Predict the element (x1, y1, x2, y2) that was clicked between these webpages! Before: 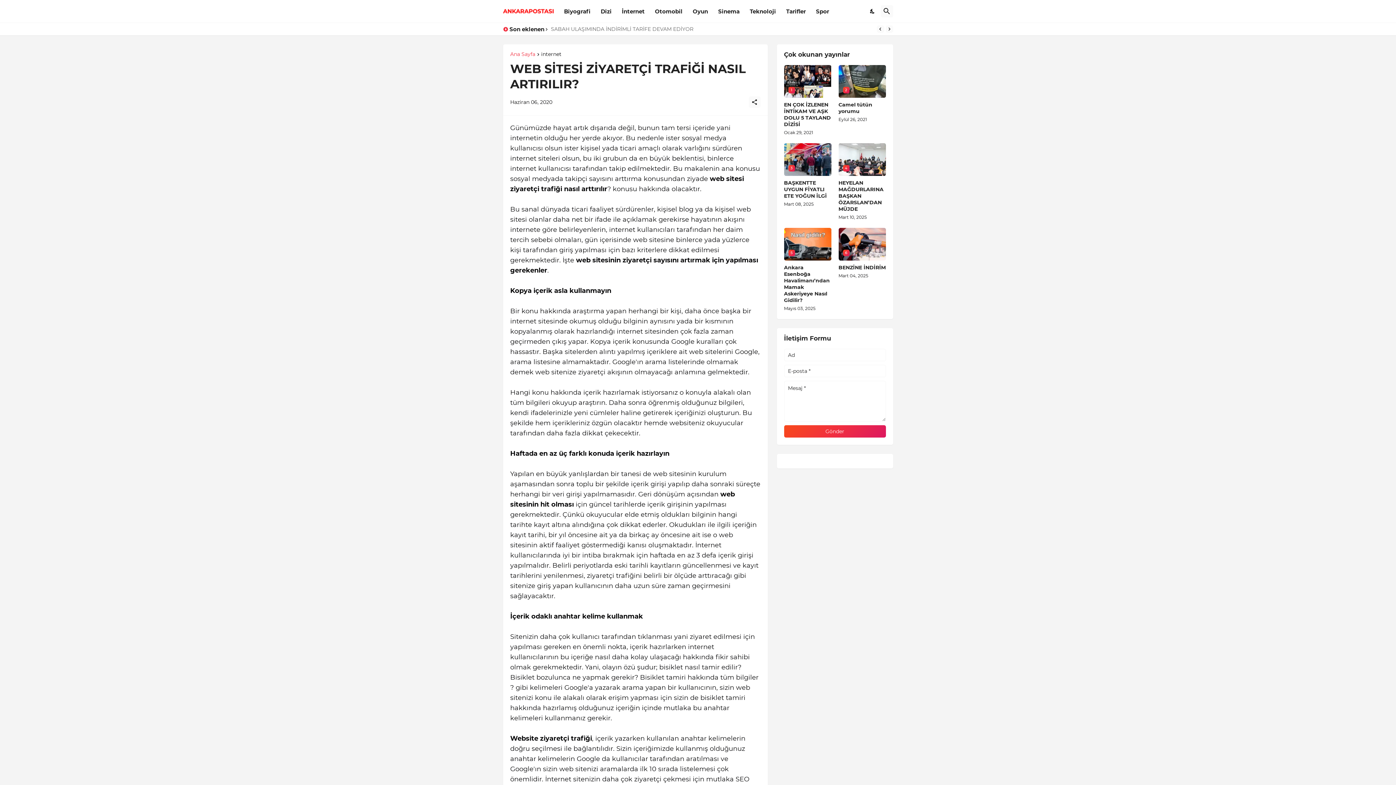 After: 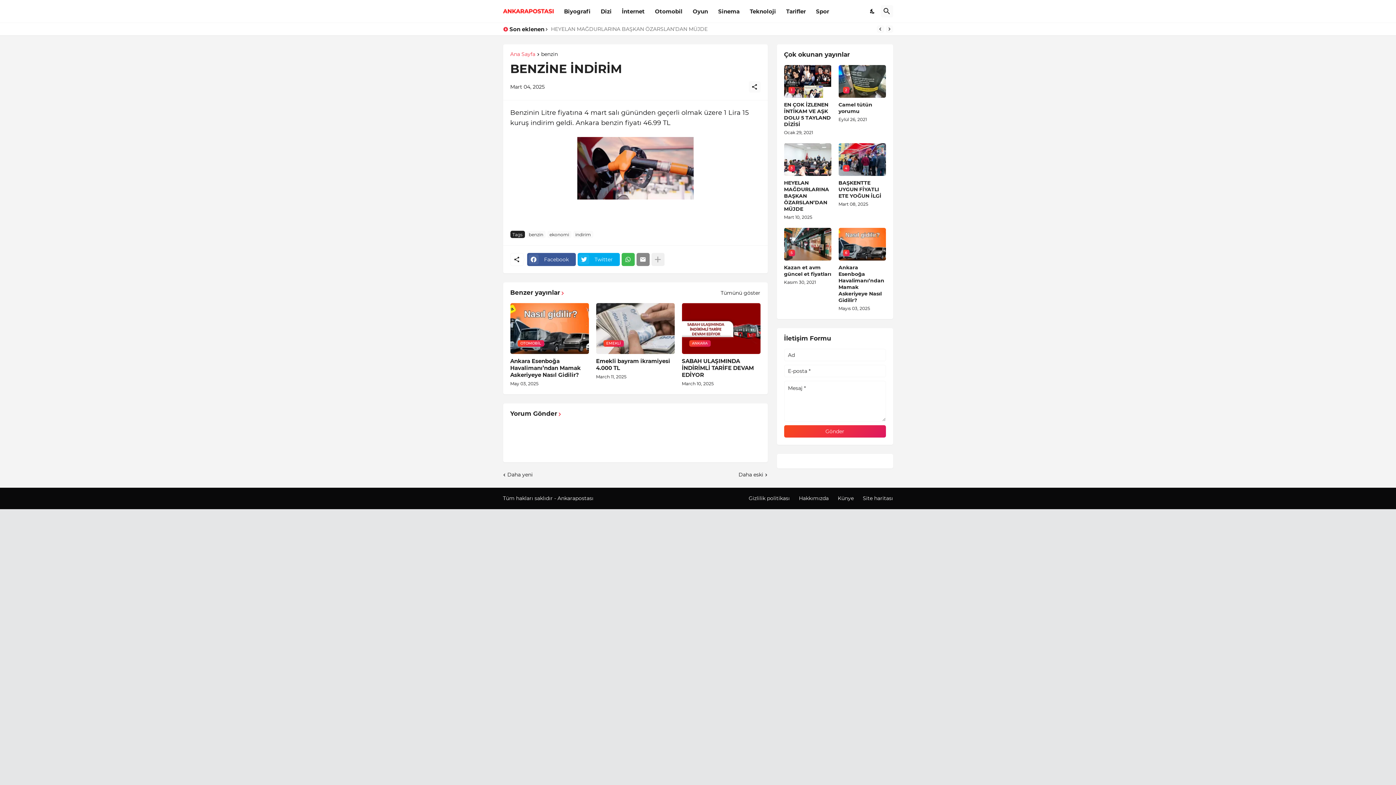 Action: label: 6 bbox: (838, 228, 886, 260)